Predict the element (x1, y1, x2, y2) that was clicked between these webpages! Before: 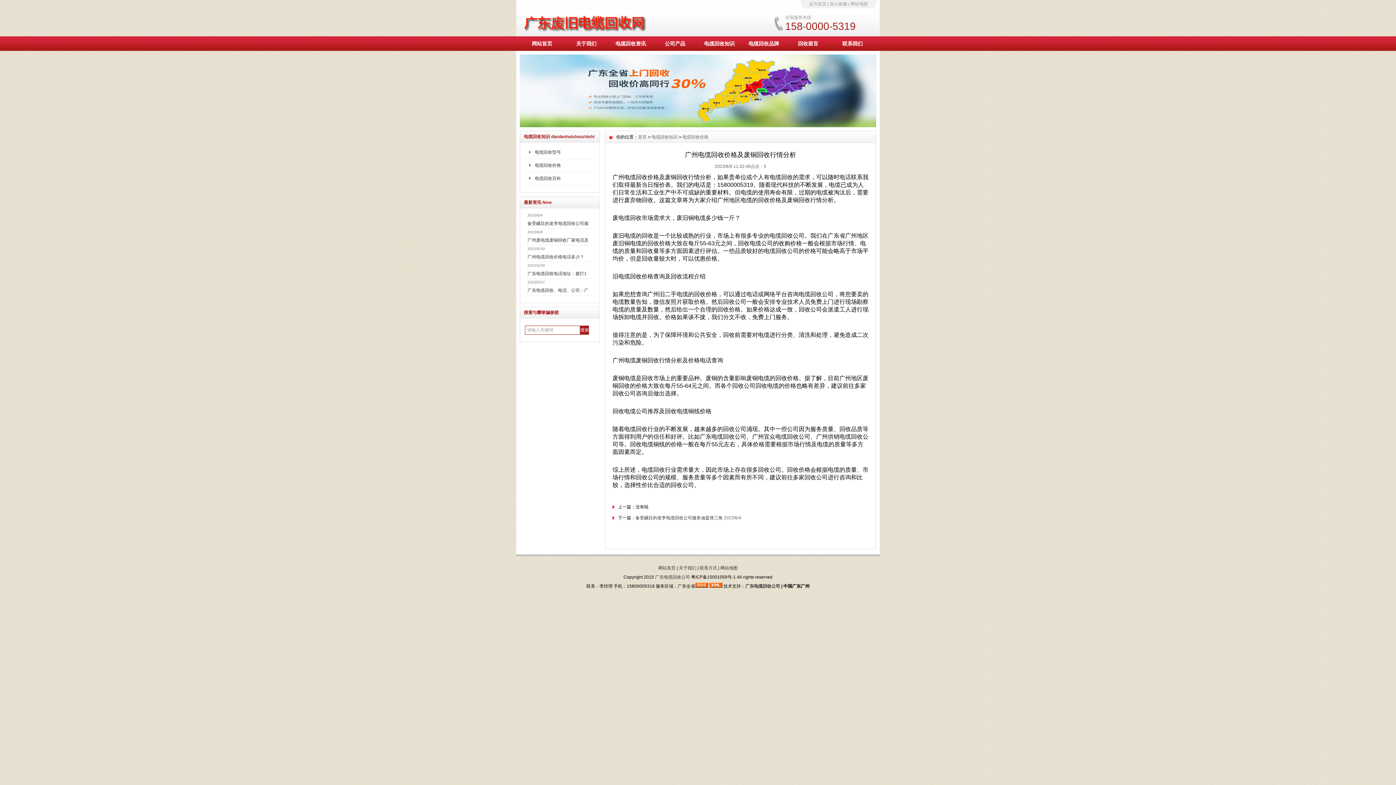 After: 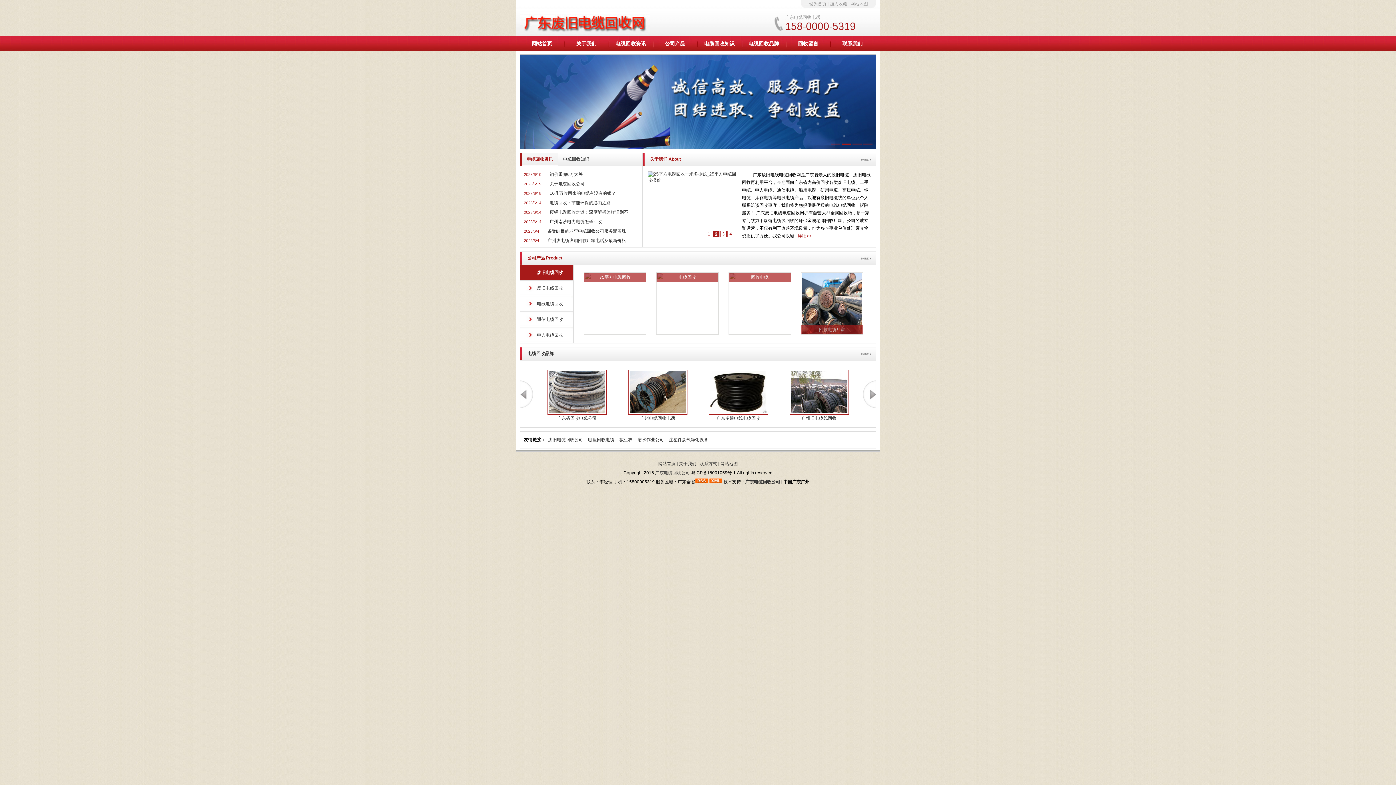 Action: label: 网站首页 bbox: (520, 36, 564, 50)